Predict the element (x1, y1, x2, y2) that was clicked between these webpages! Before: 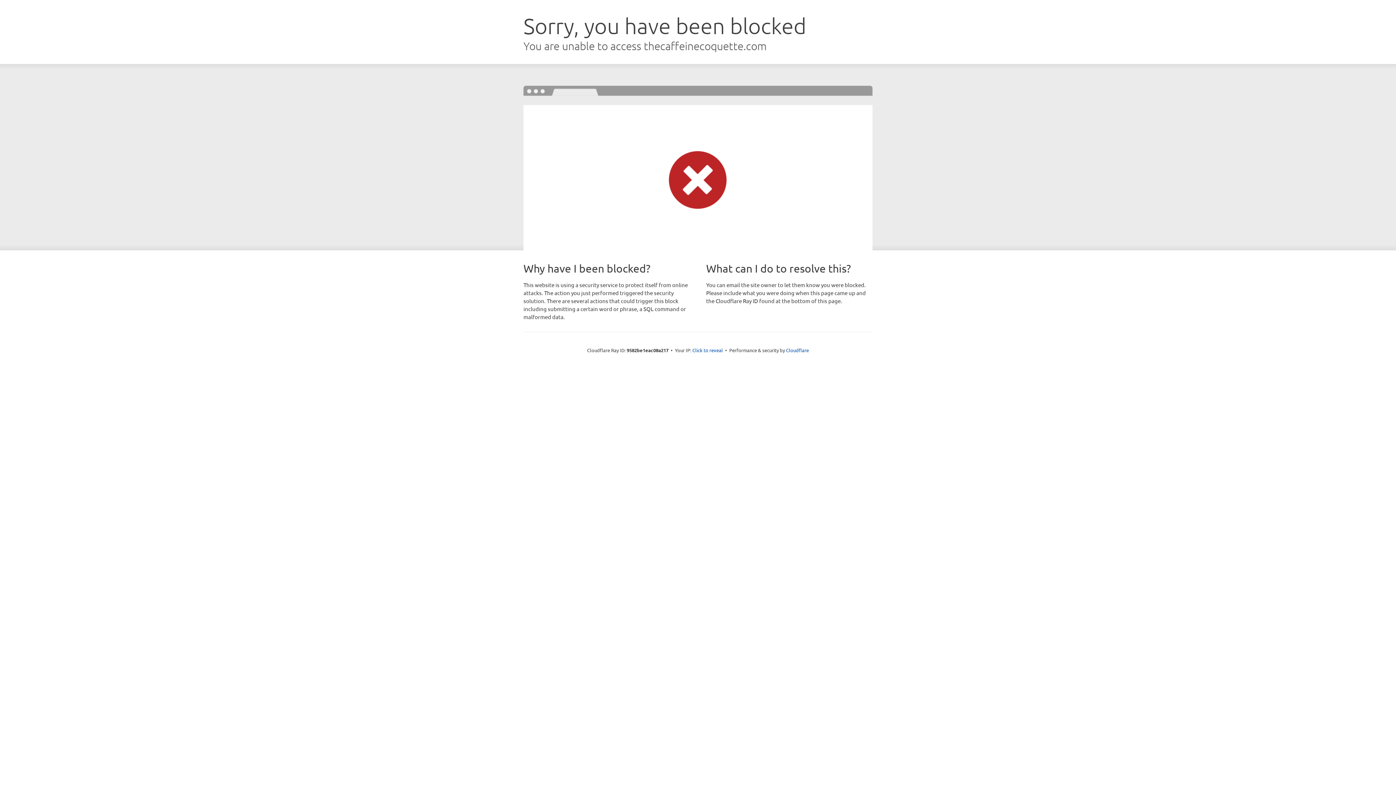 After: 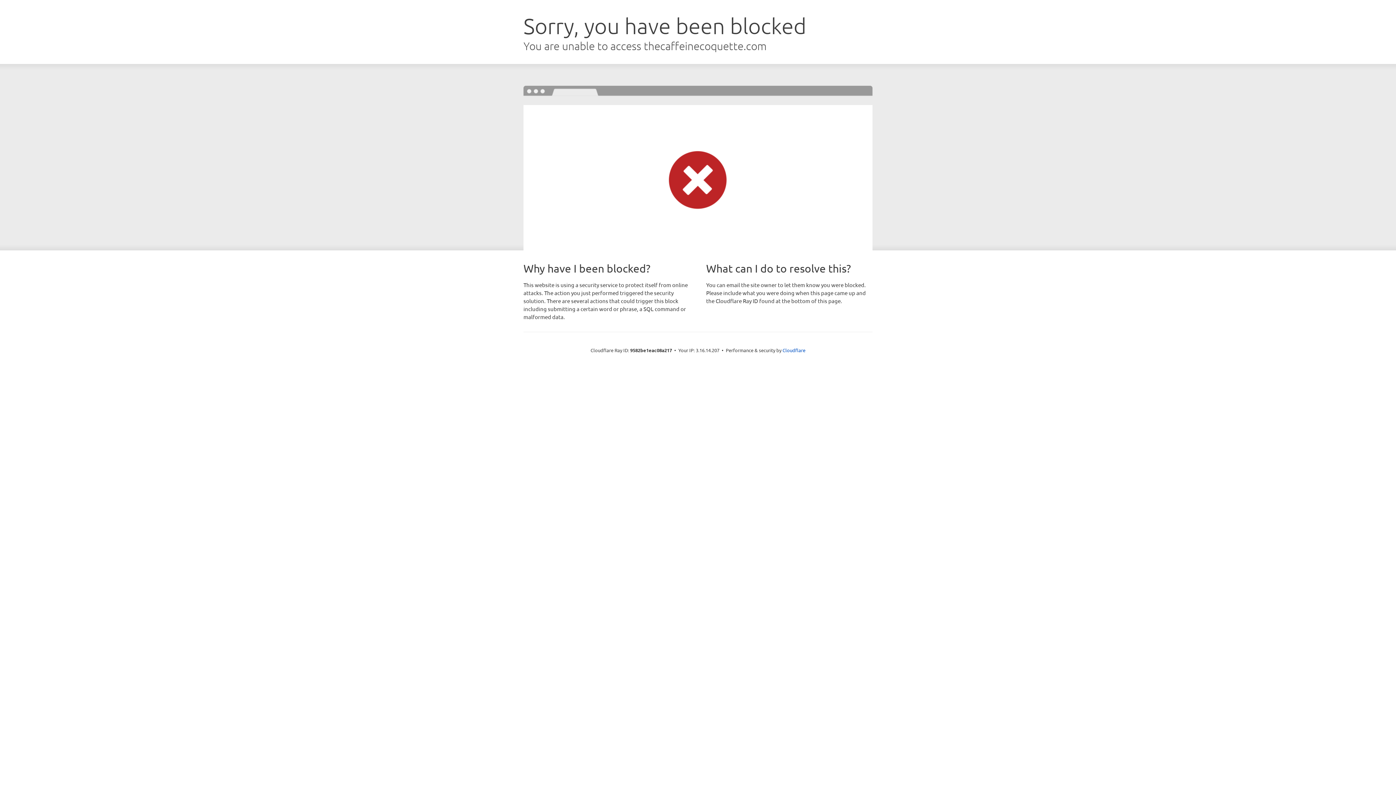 Action: label: Click to reveal bbox: (692, 346, 723, 353)